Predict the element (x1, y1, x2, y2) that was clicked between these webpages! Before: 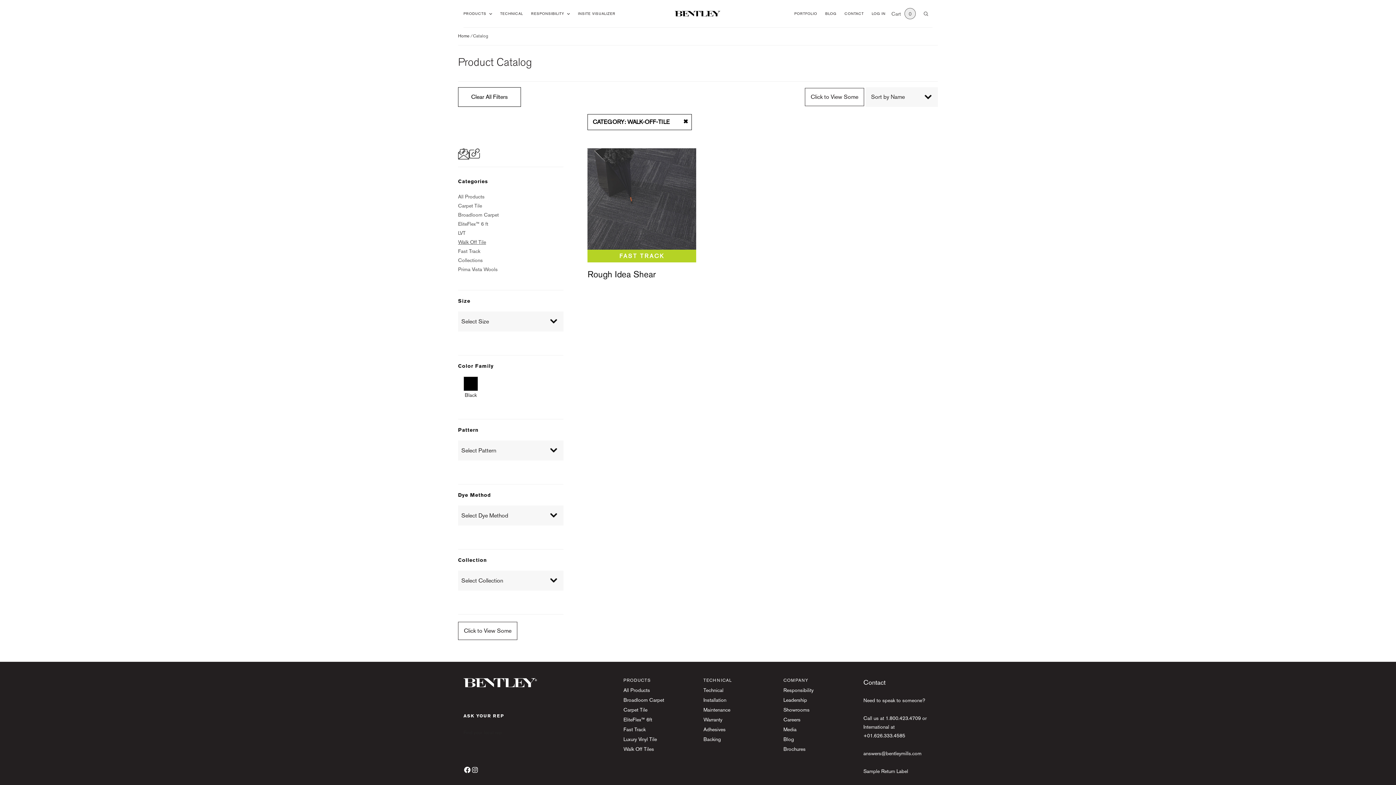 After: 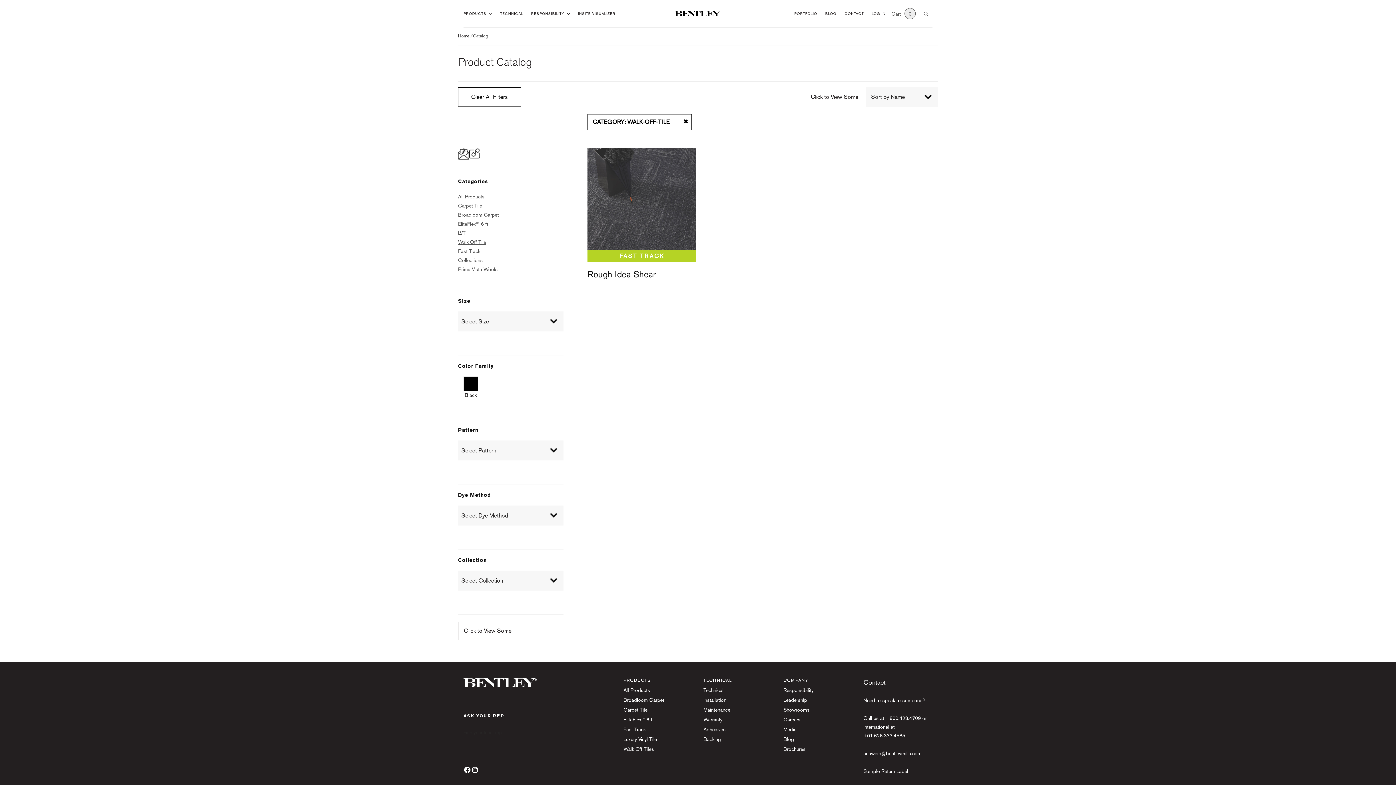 Action: bbox: (469, 148, 480, 158)